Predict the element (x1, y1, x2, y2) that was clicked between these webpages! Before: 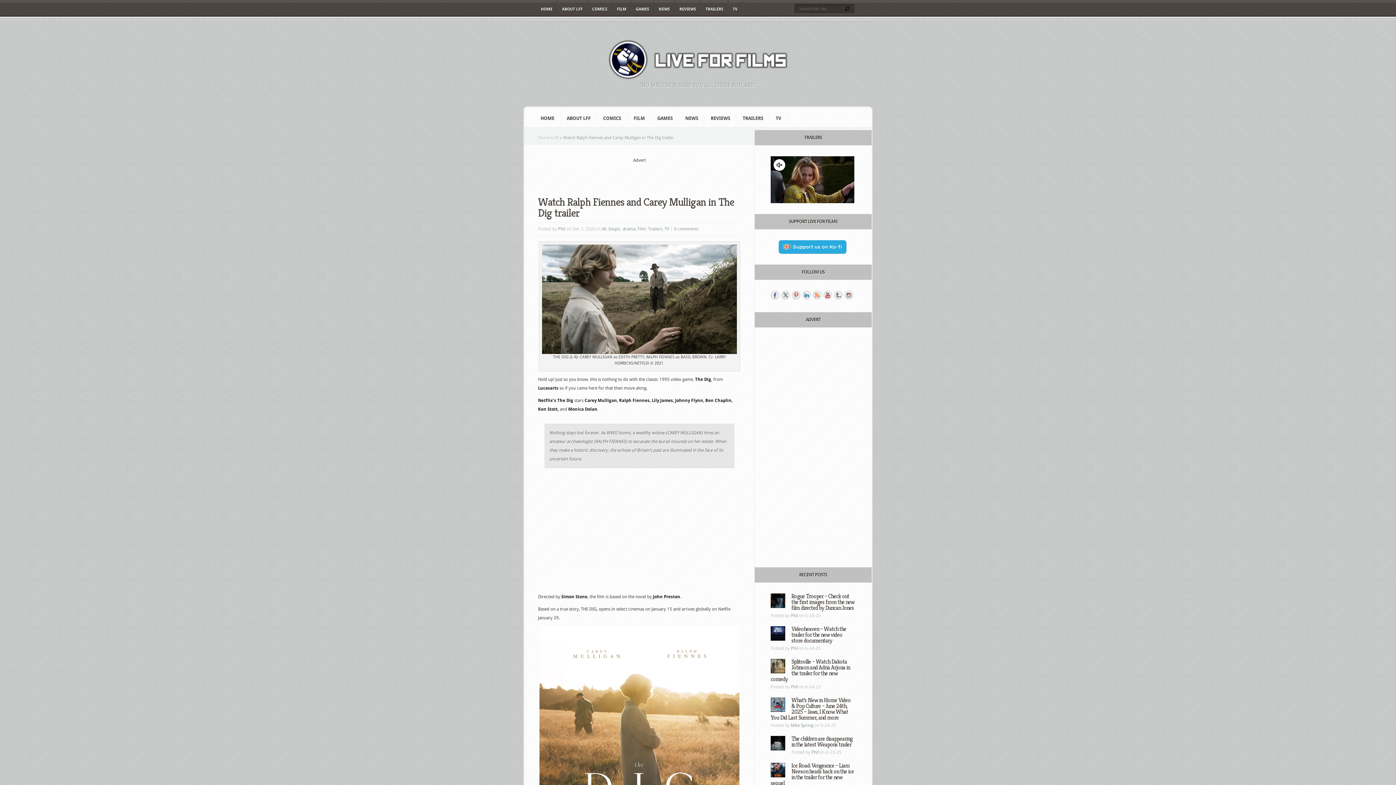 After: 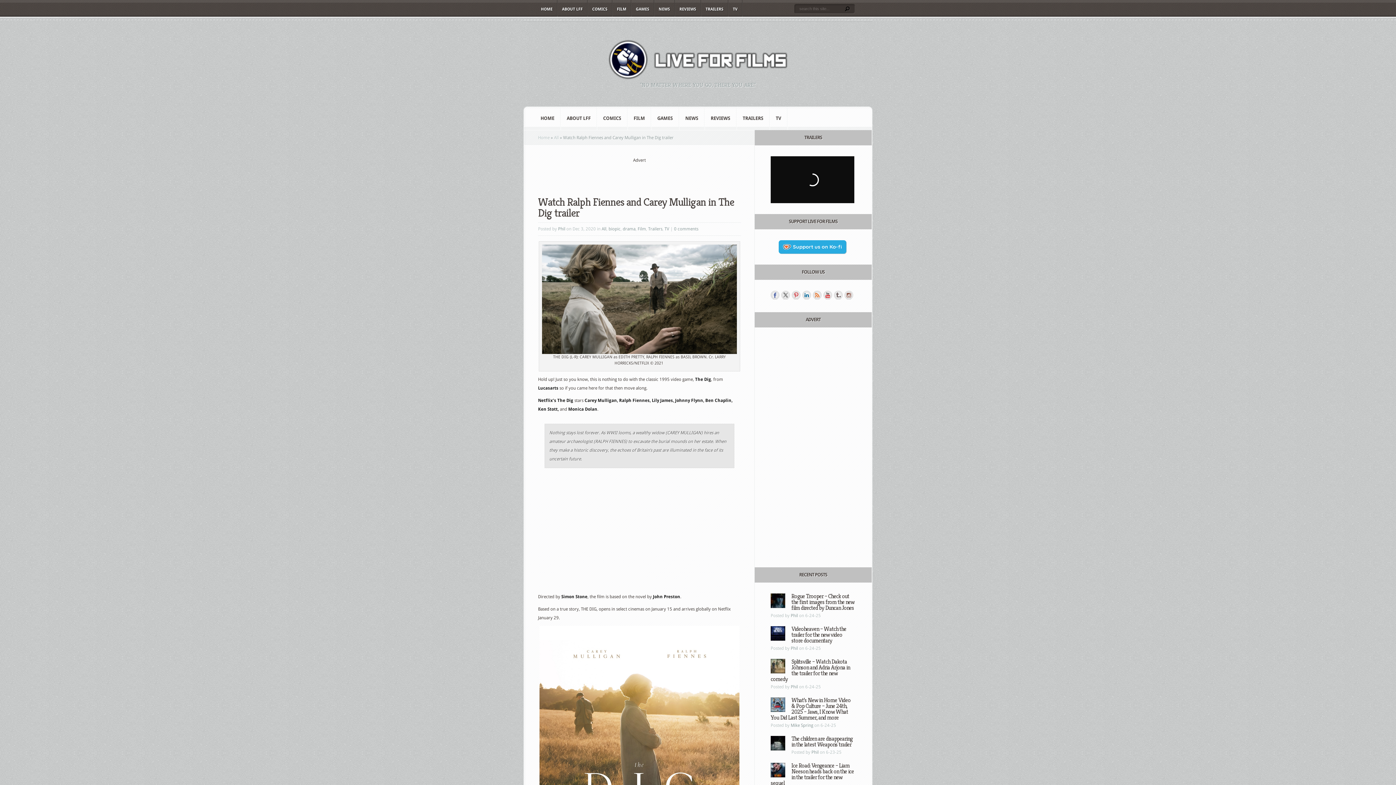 Action: bbox: (823, 291, 832, 299)